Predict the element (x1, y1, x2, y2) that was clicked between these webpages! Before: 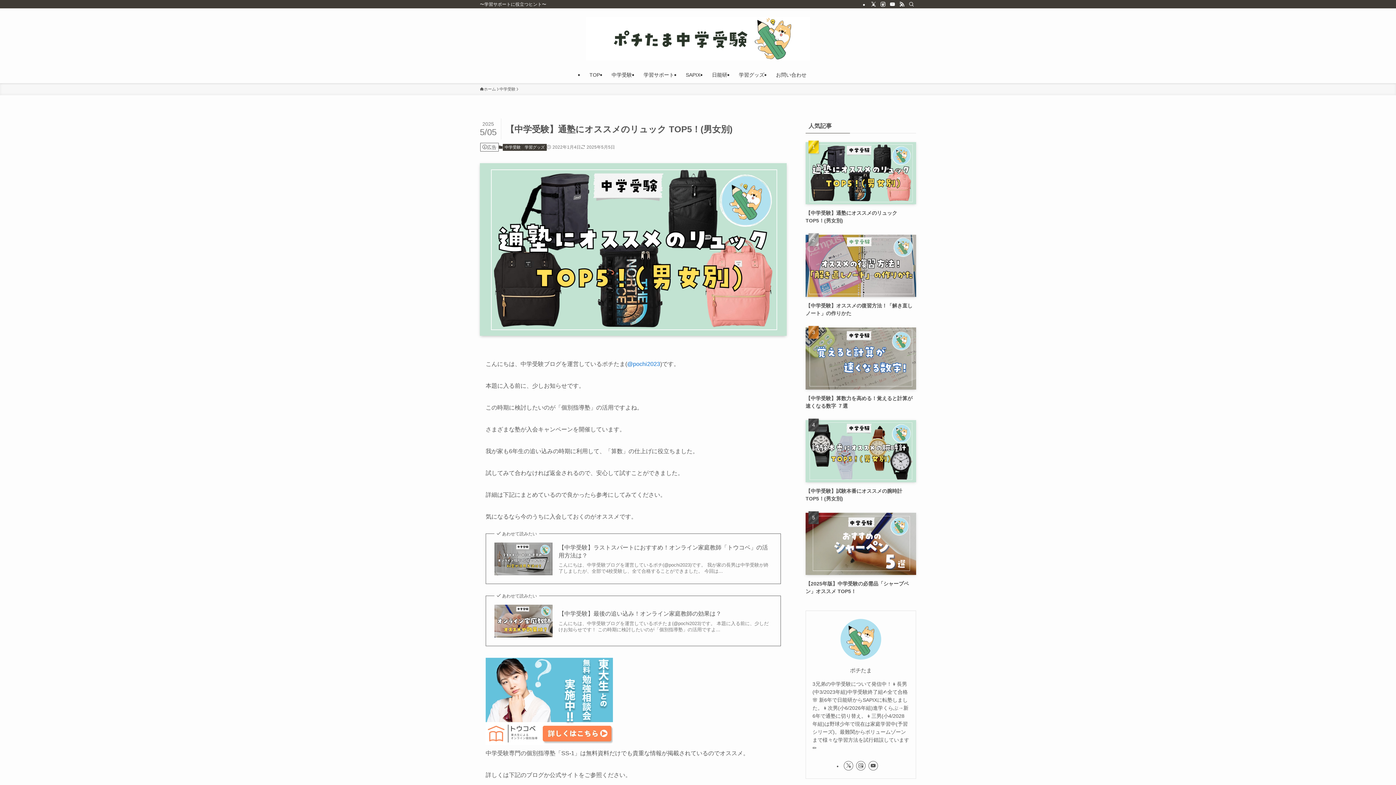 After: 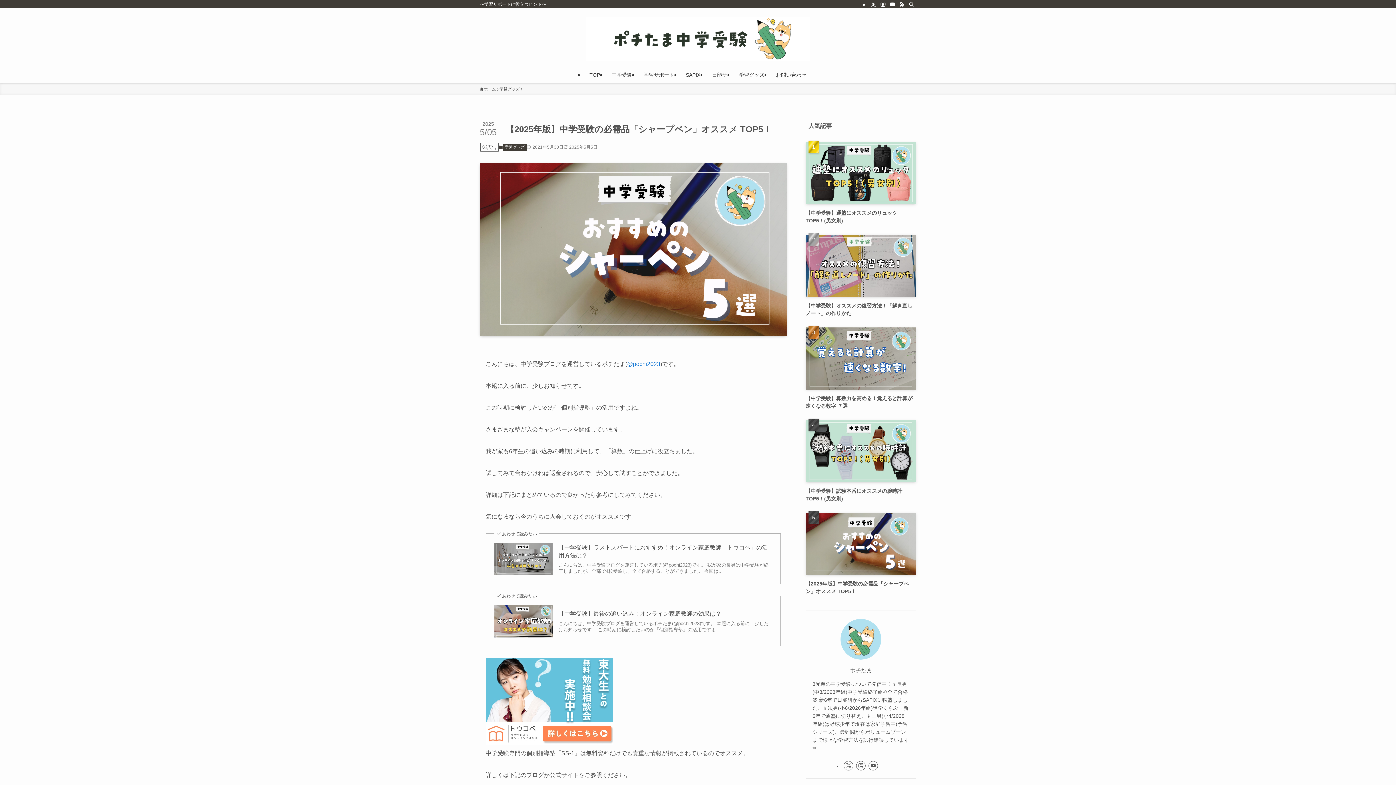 Action: label: 【2025年版】中学受験の必需品「シャープペン」オススメ TOP5！ bbox: (805, 513, 916, 595)